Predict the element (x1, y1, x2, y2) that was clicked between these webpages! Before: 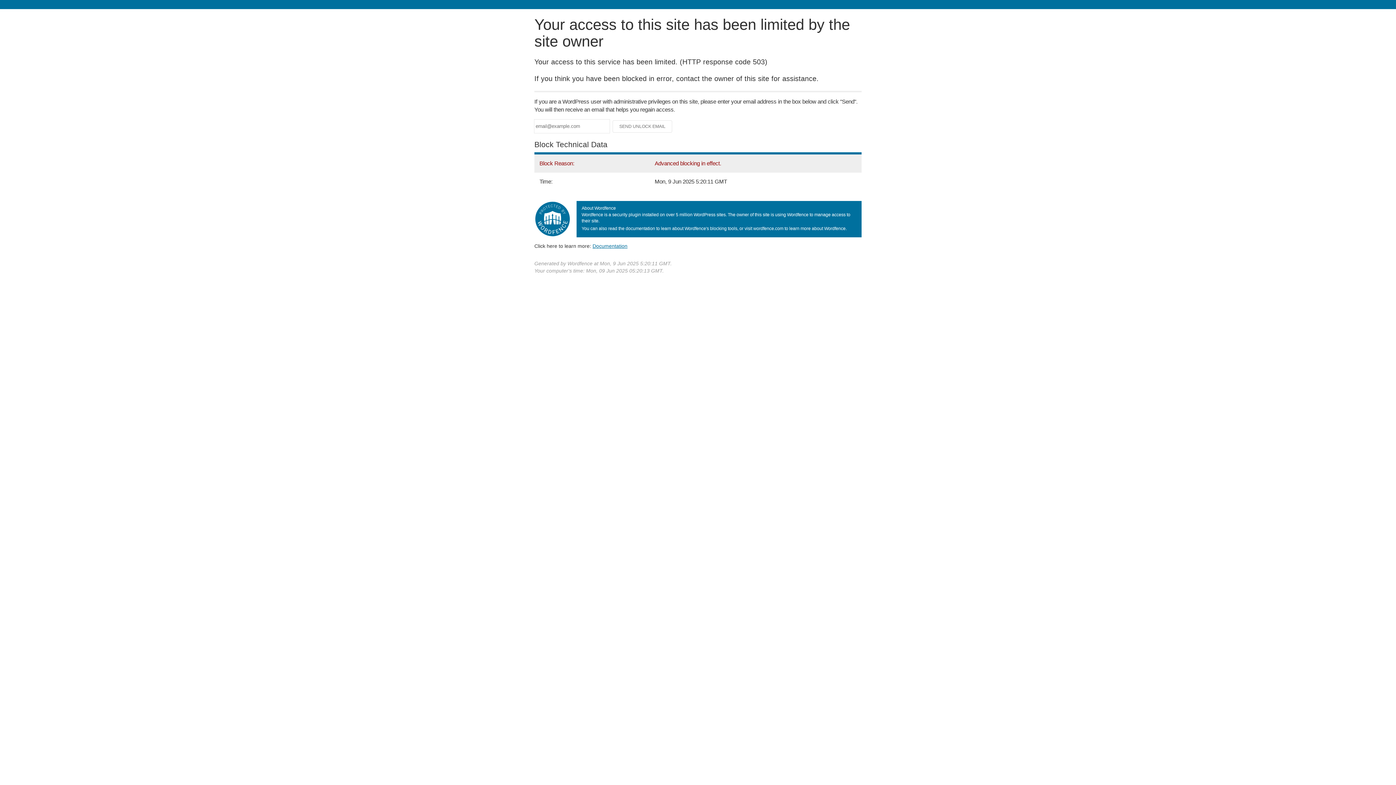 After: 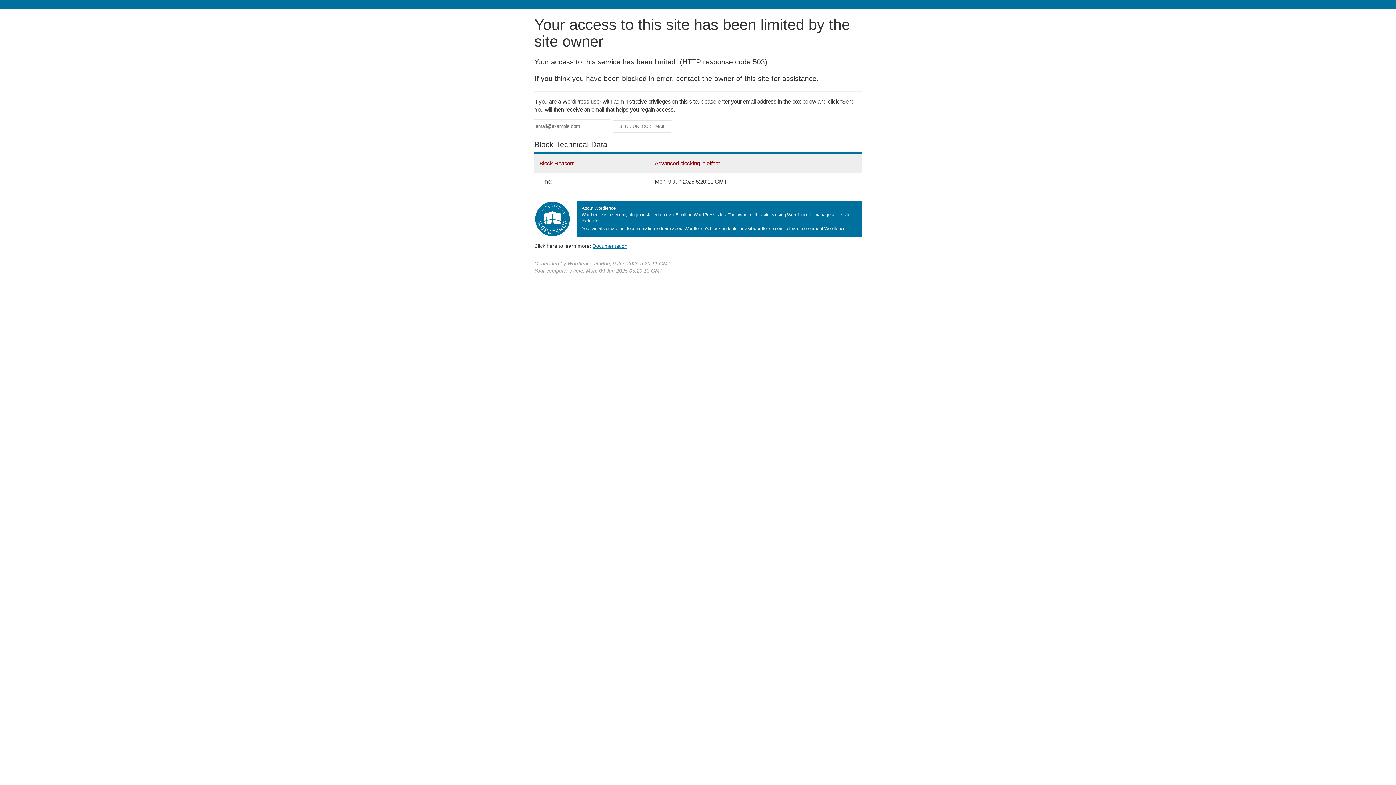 Action: label: Documentation bbox: (592, 243, 627, 248)